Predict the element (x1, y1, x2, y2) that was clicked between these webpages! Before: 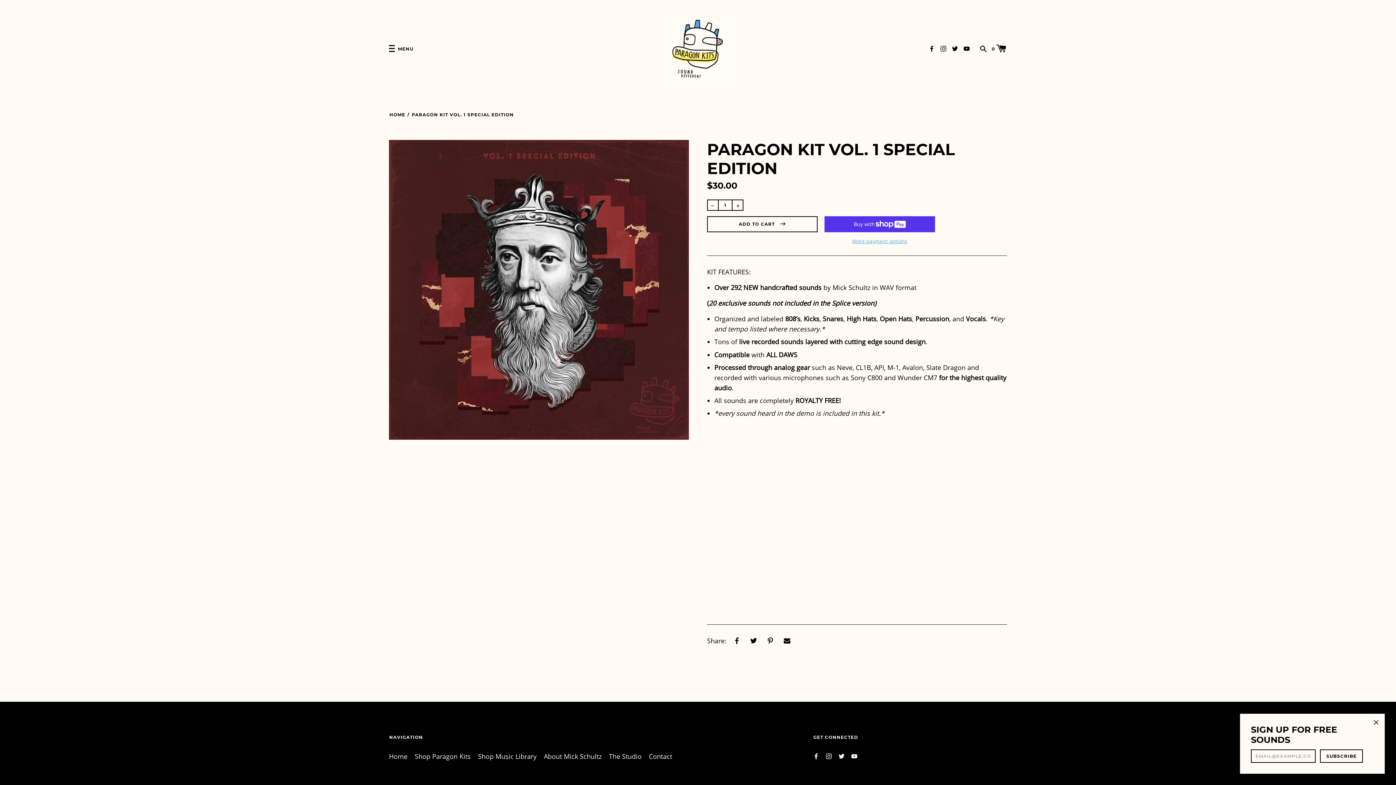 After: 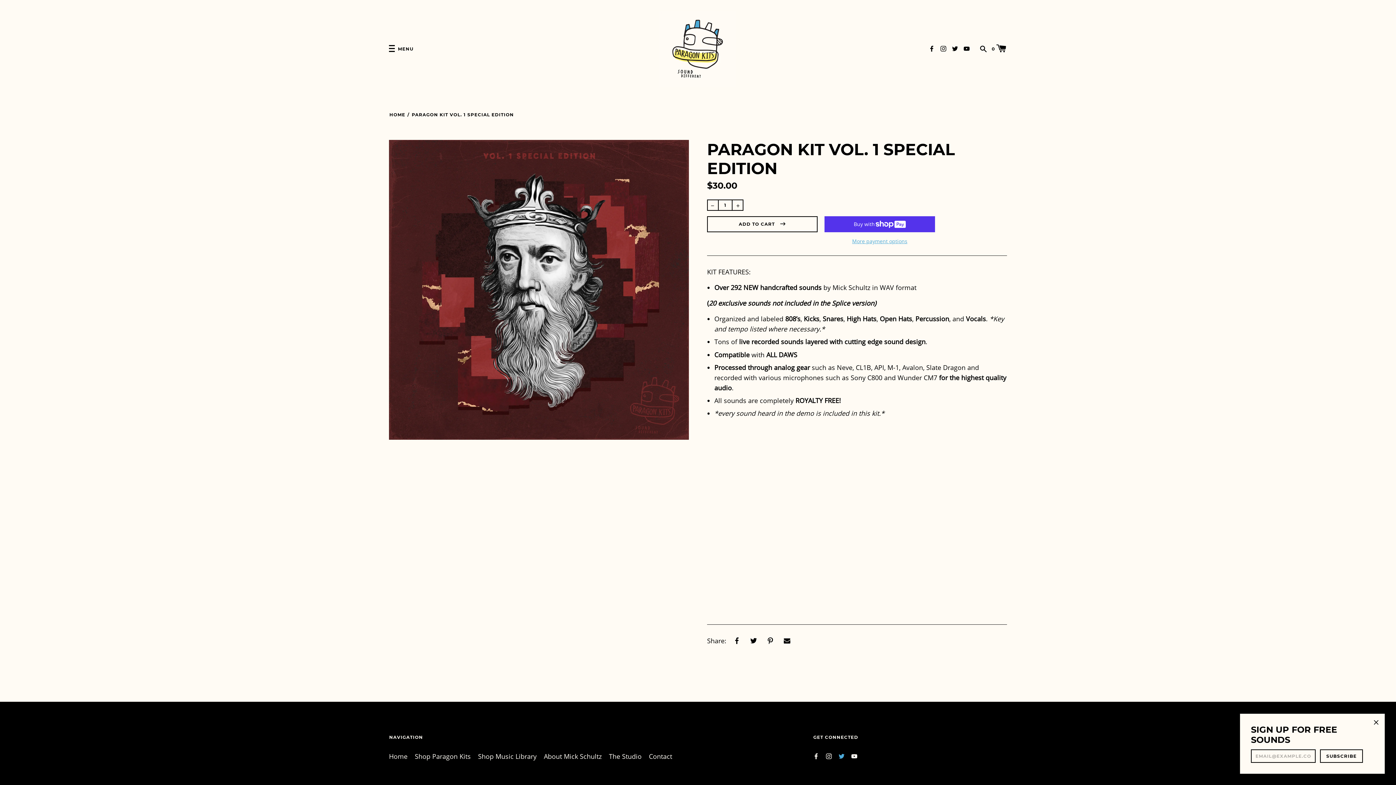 Action: bbox: (838, 751, 844, 759)